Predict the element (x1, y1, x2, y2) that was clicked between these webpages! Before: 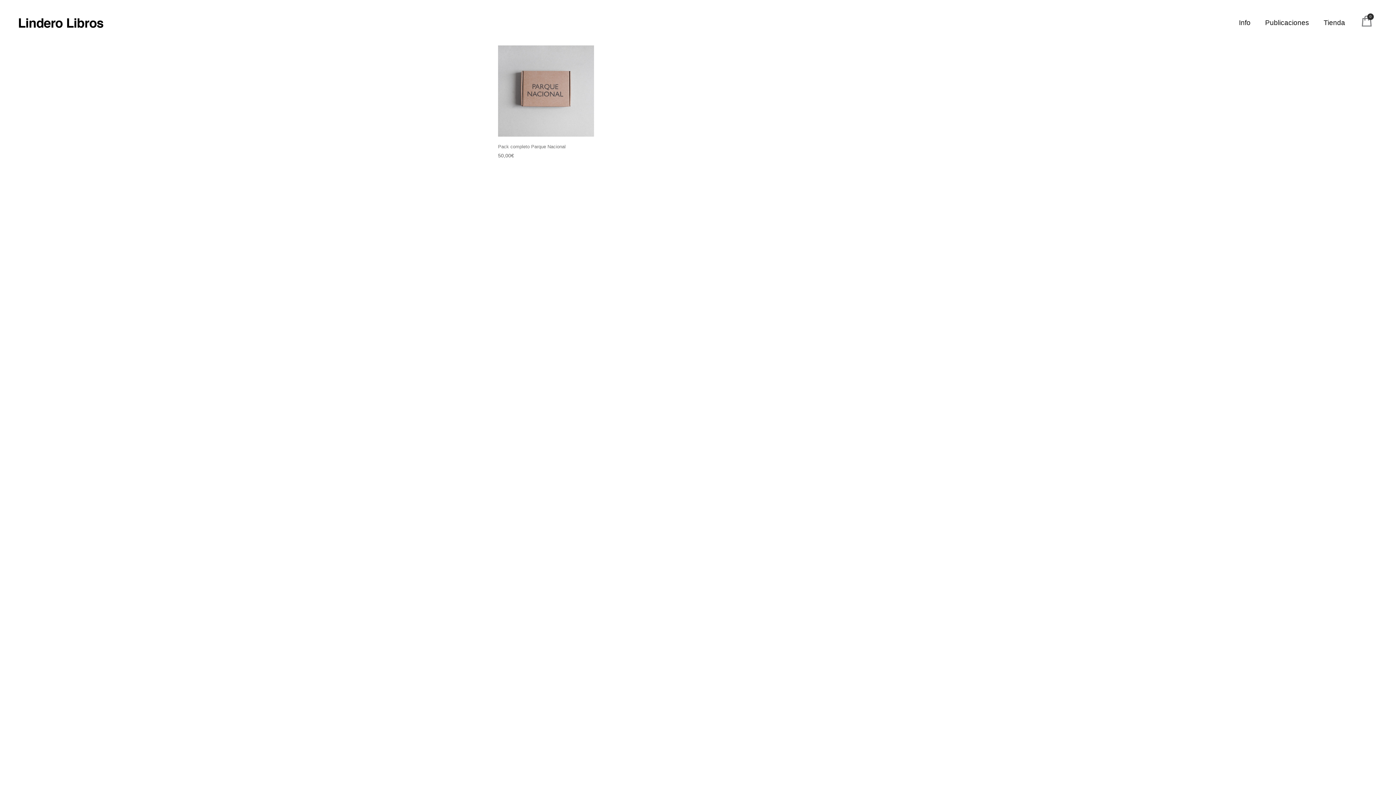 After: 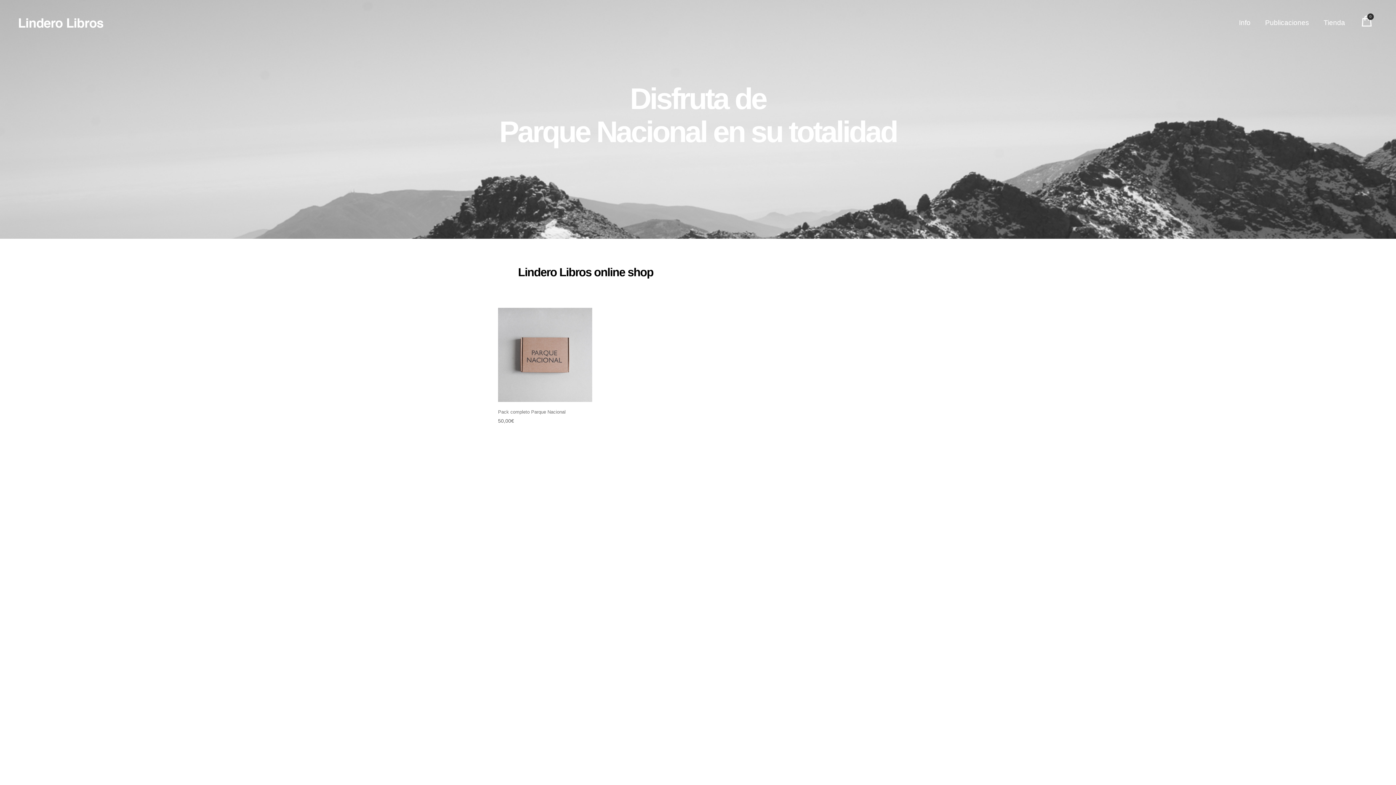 Action: bbox: (1316, 0, 1352, 45) label: Tienda